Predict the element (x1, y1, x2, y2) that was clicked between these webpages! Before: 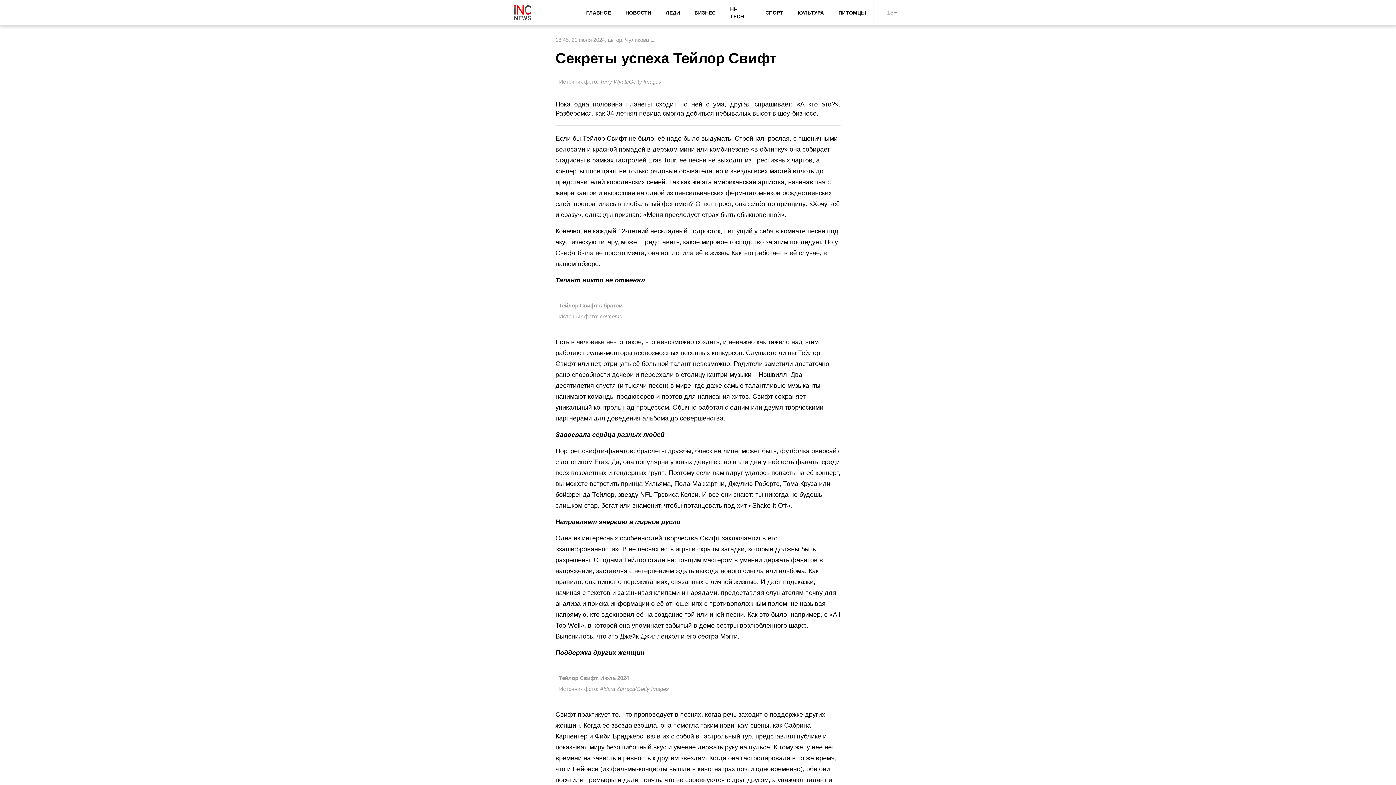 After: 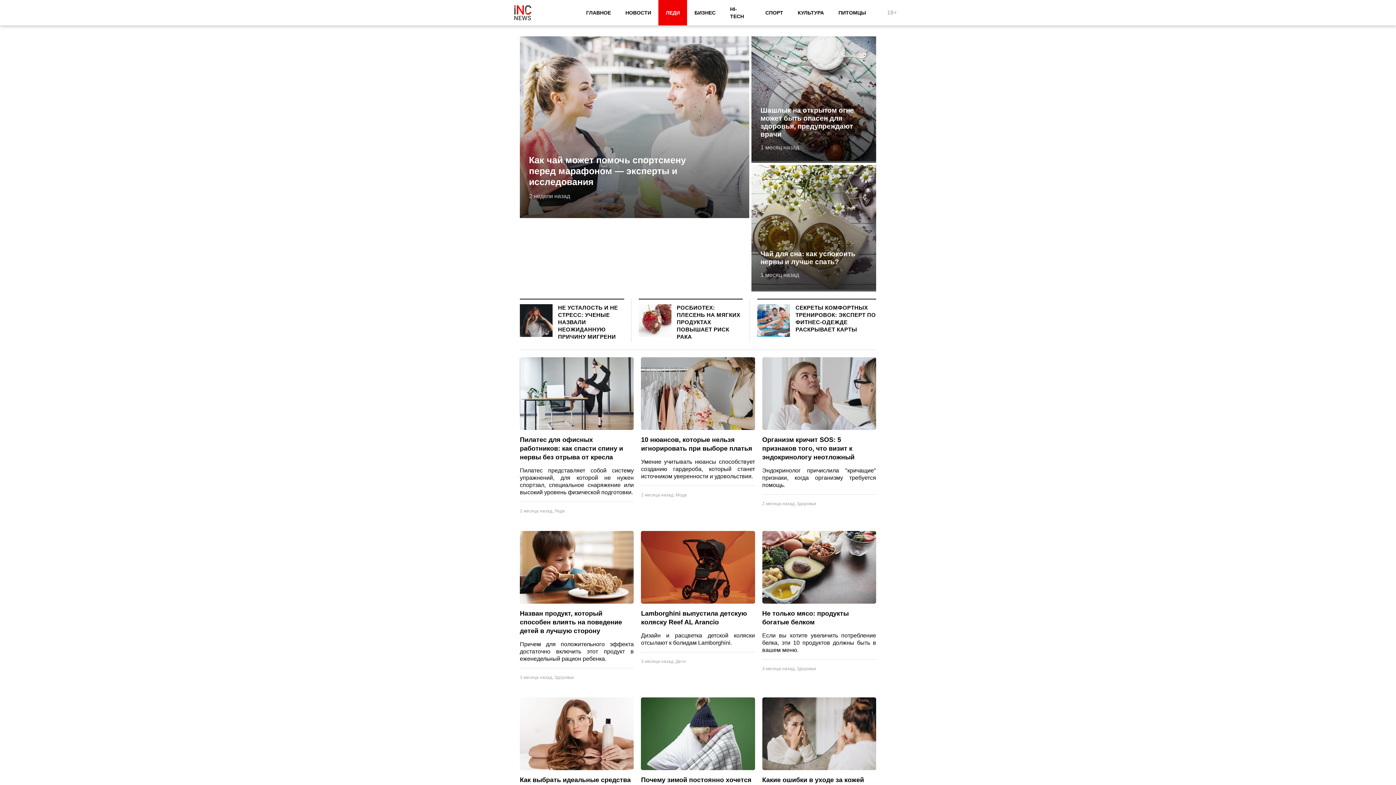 Action: label: ЛЕДИ bbox: (658, 0, 687, 25)